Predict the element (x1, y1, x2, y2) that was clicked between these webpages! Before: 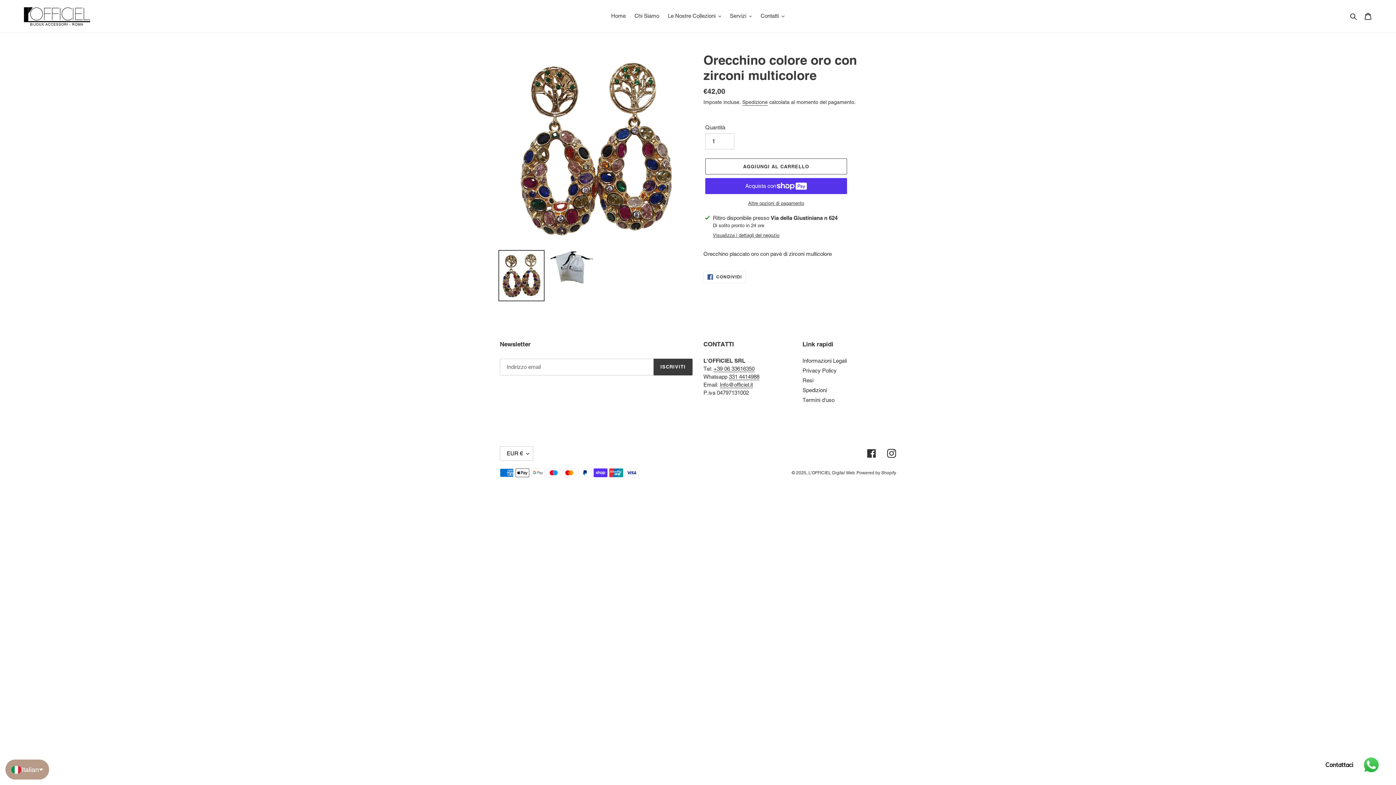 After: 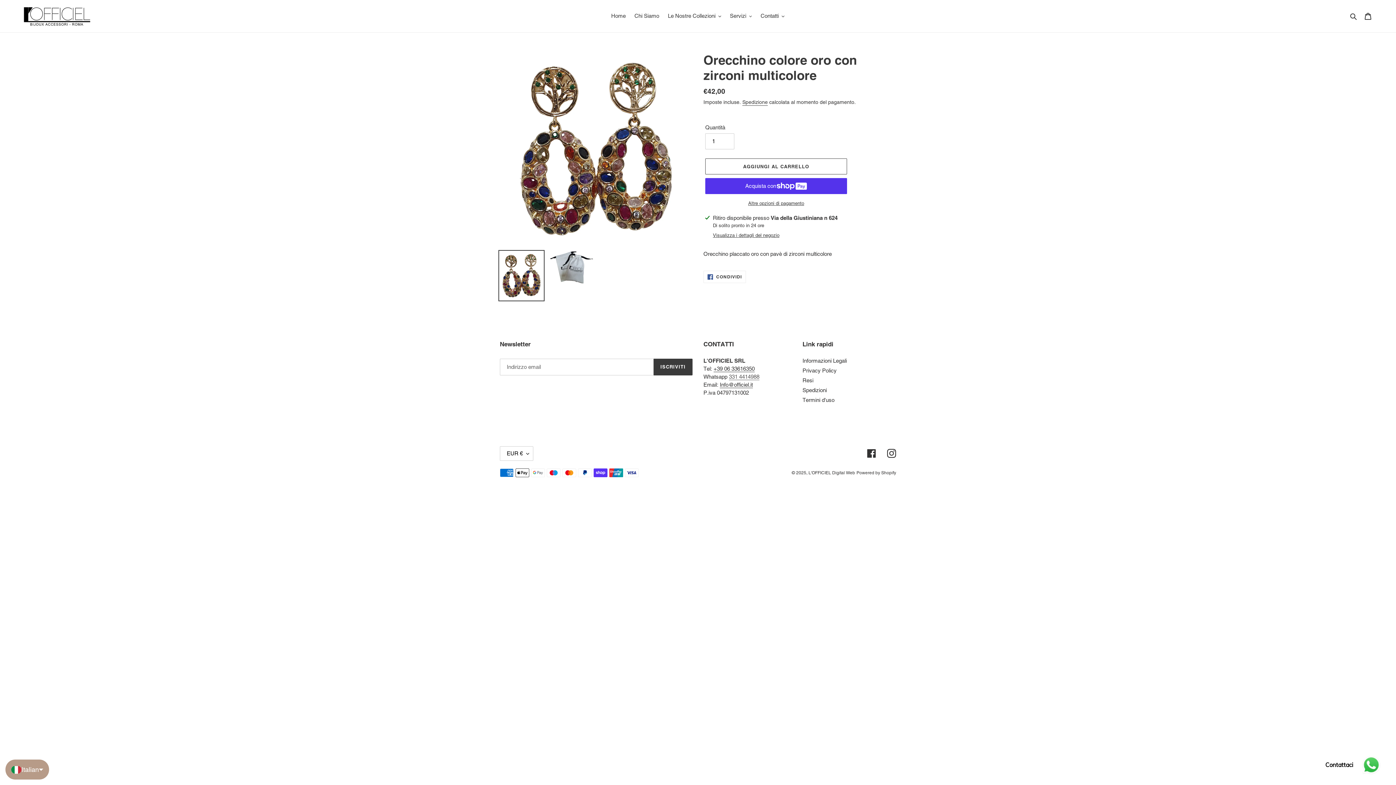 Action: bbox: (729, 373, 759, 380) label: 331 4414988